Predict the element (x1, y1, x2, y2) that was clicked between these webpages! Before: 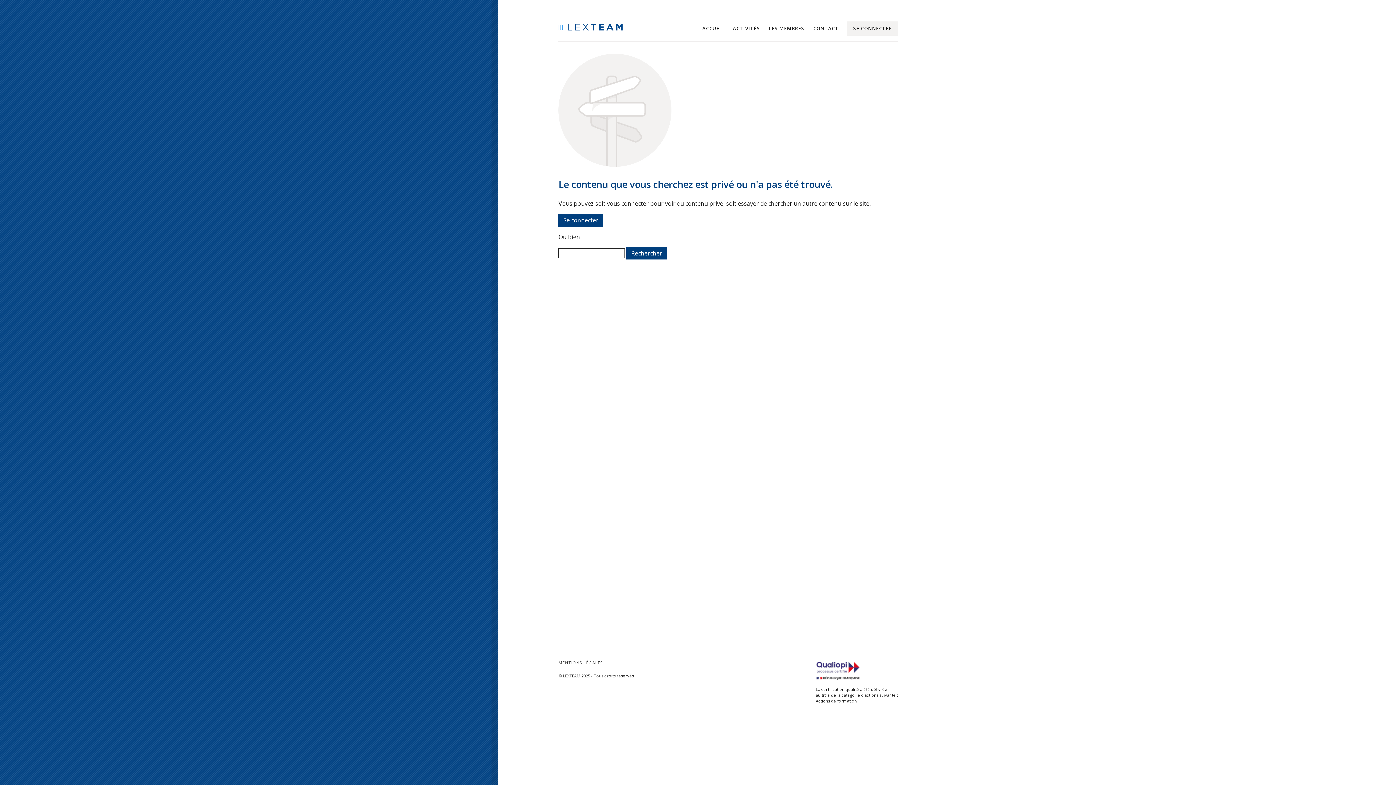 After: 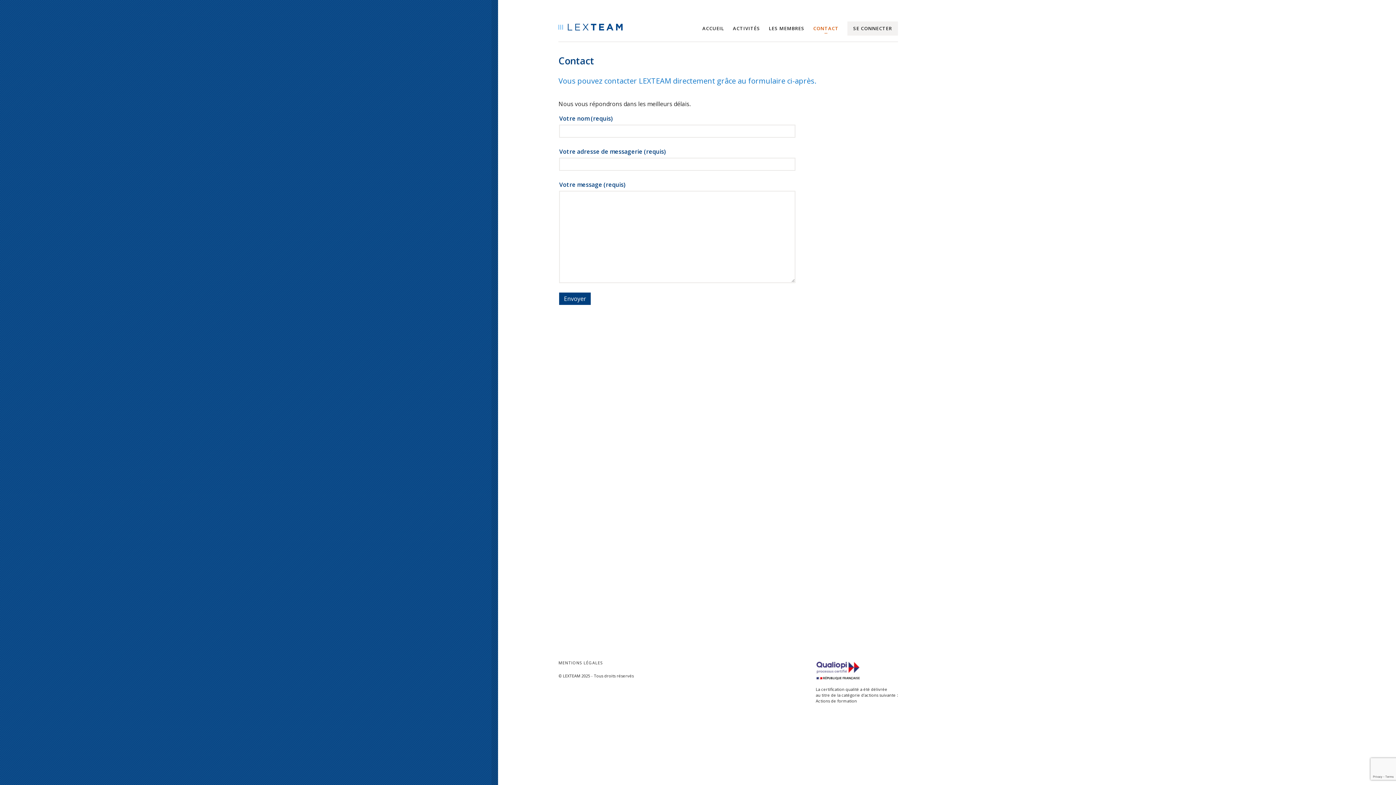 Action: bbox: (813, 25, 838, 31) label: CONTACT